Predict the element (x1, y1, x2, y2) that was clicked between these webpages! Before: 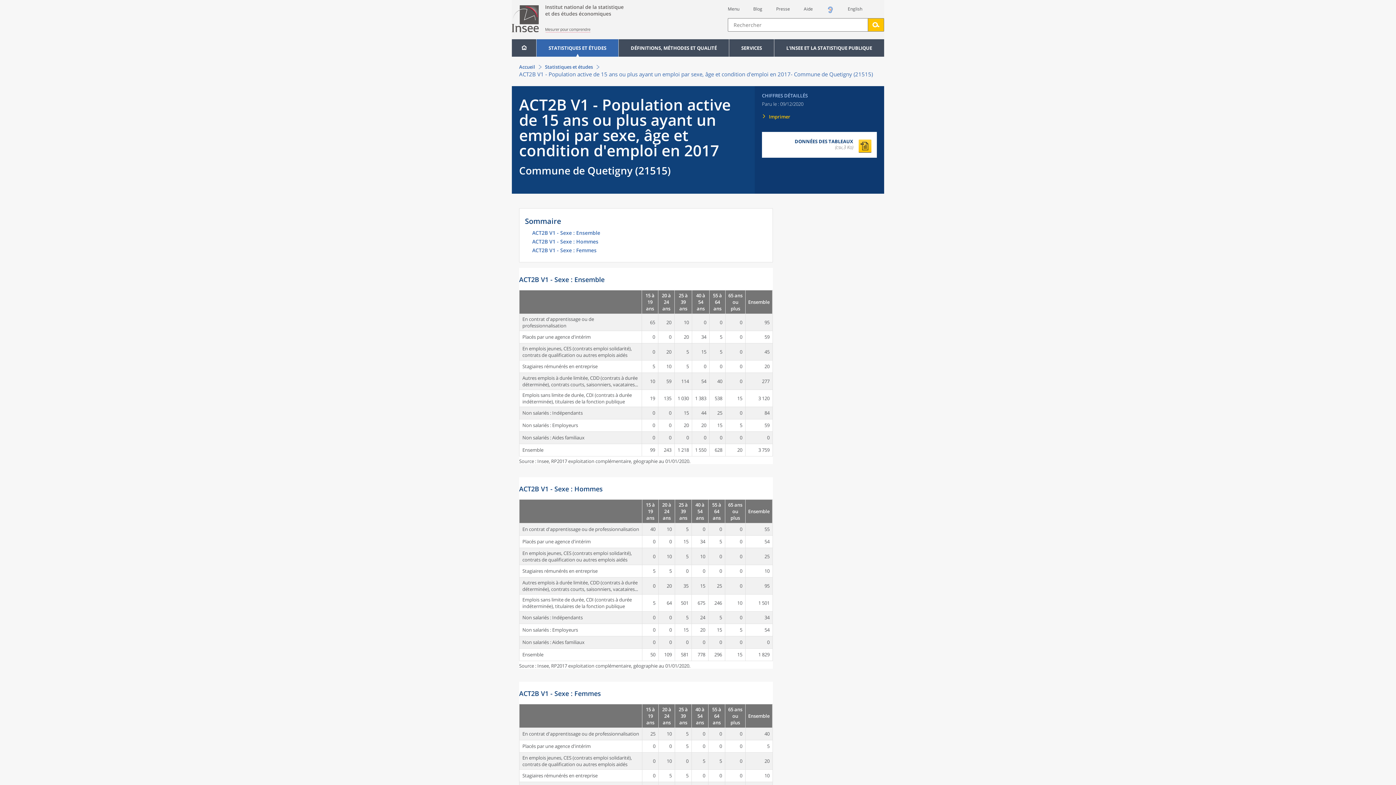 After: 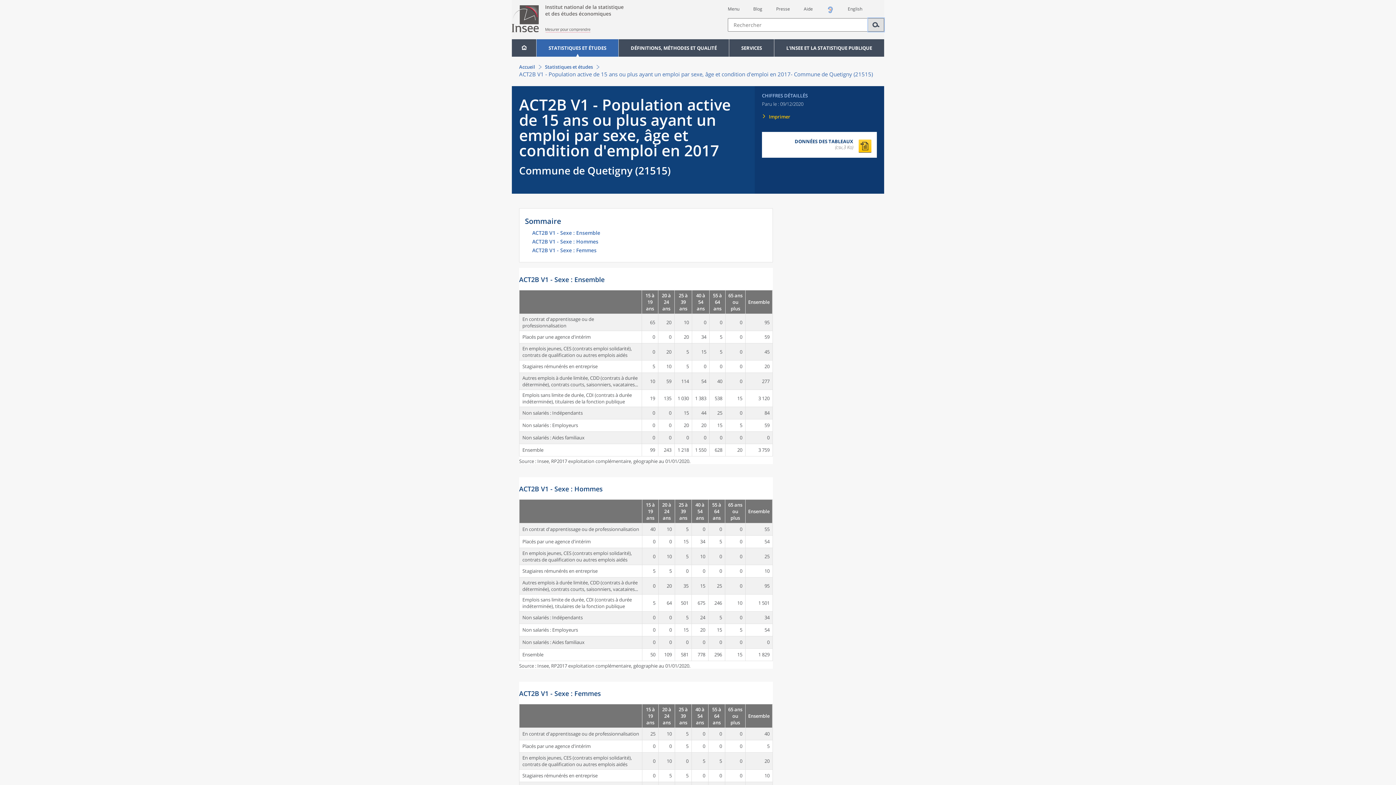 Action: bbox: (868, 18, 884, 31) label: Lancer la recherche sur le site